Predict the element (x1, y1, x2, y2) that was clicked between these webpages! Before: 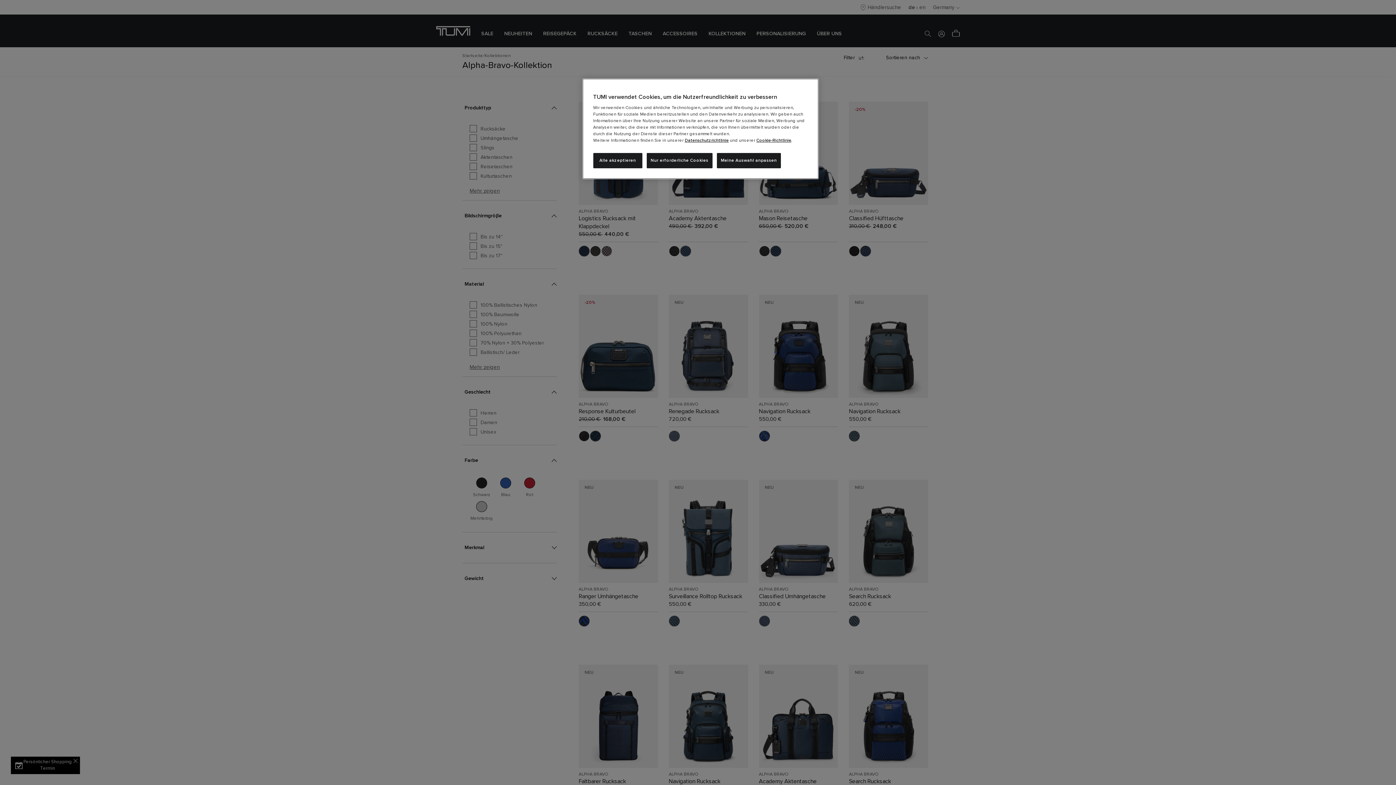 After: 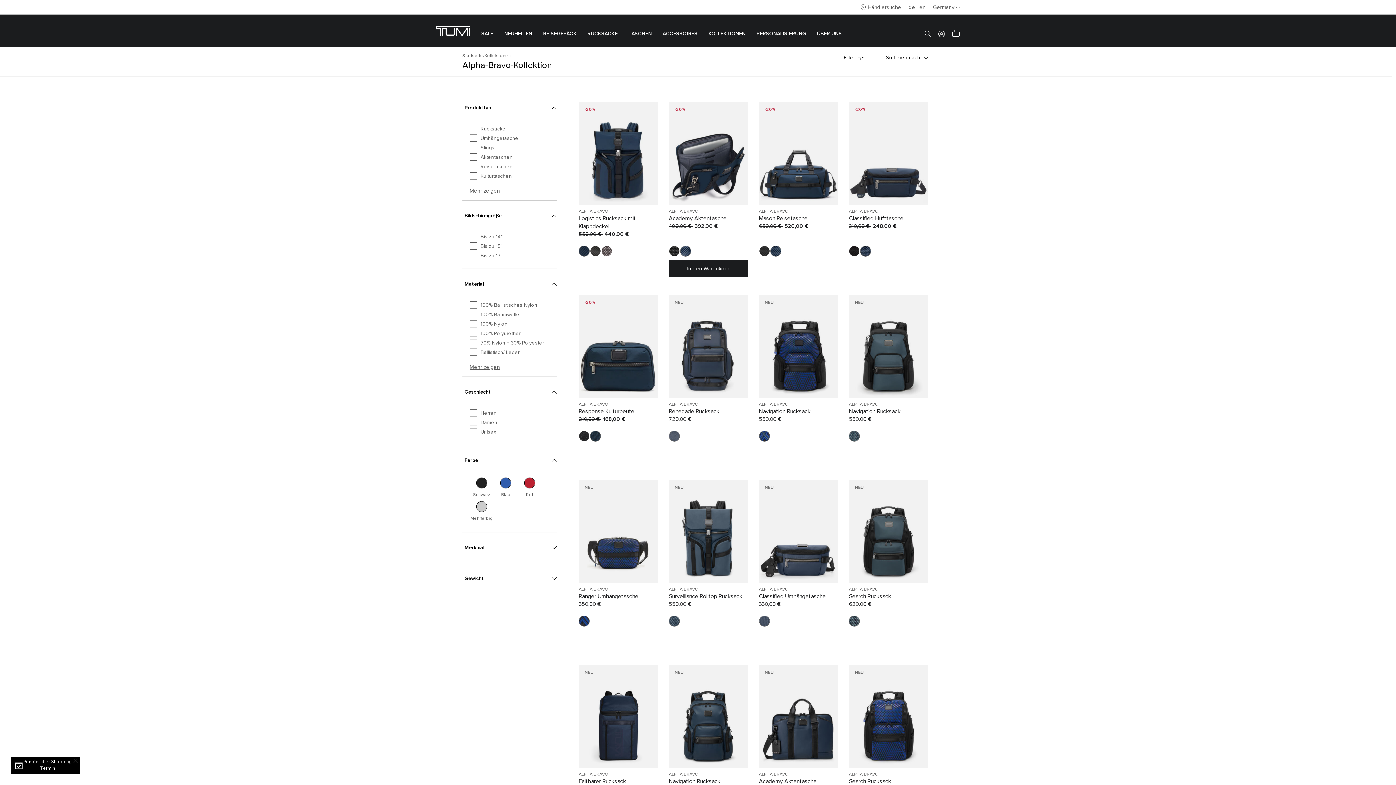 Action: bbox: (646, 153, 712, 168) label: Nur erforderliche Cookies